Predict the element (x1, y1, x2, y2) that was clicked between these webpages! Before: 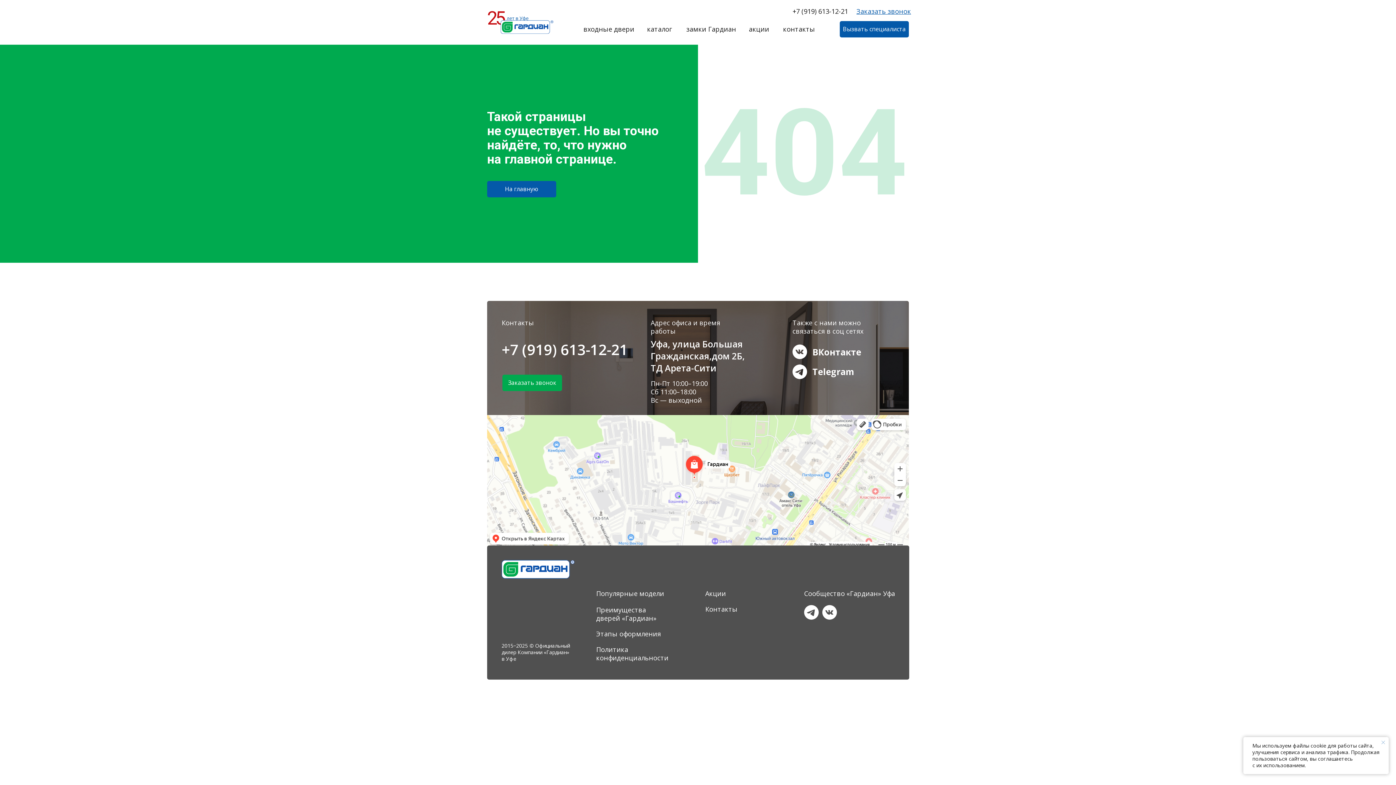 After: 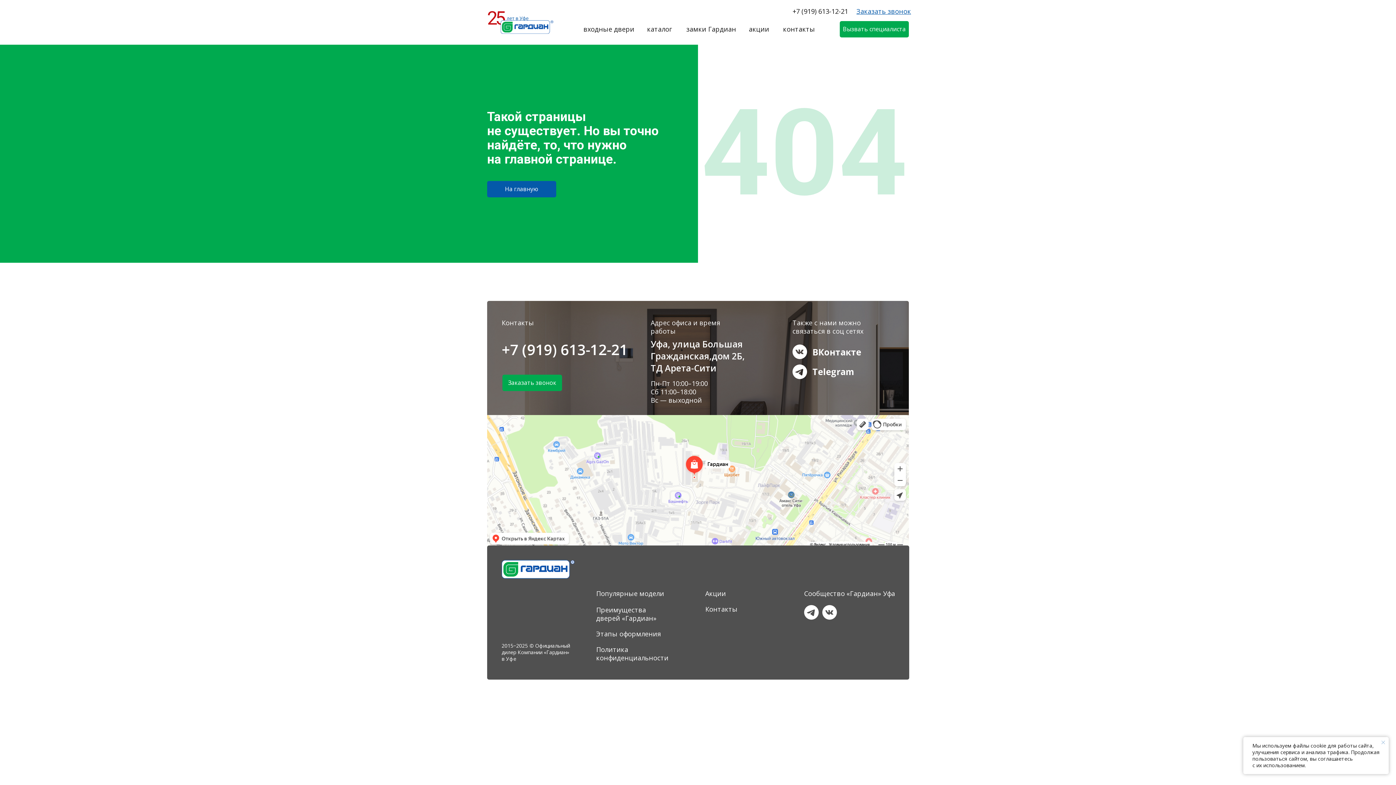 Action: label: Вызвать специалиста bbox: (840, 21, 909, 37)